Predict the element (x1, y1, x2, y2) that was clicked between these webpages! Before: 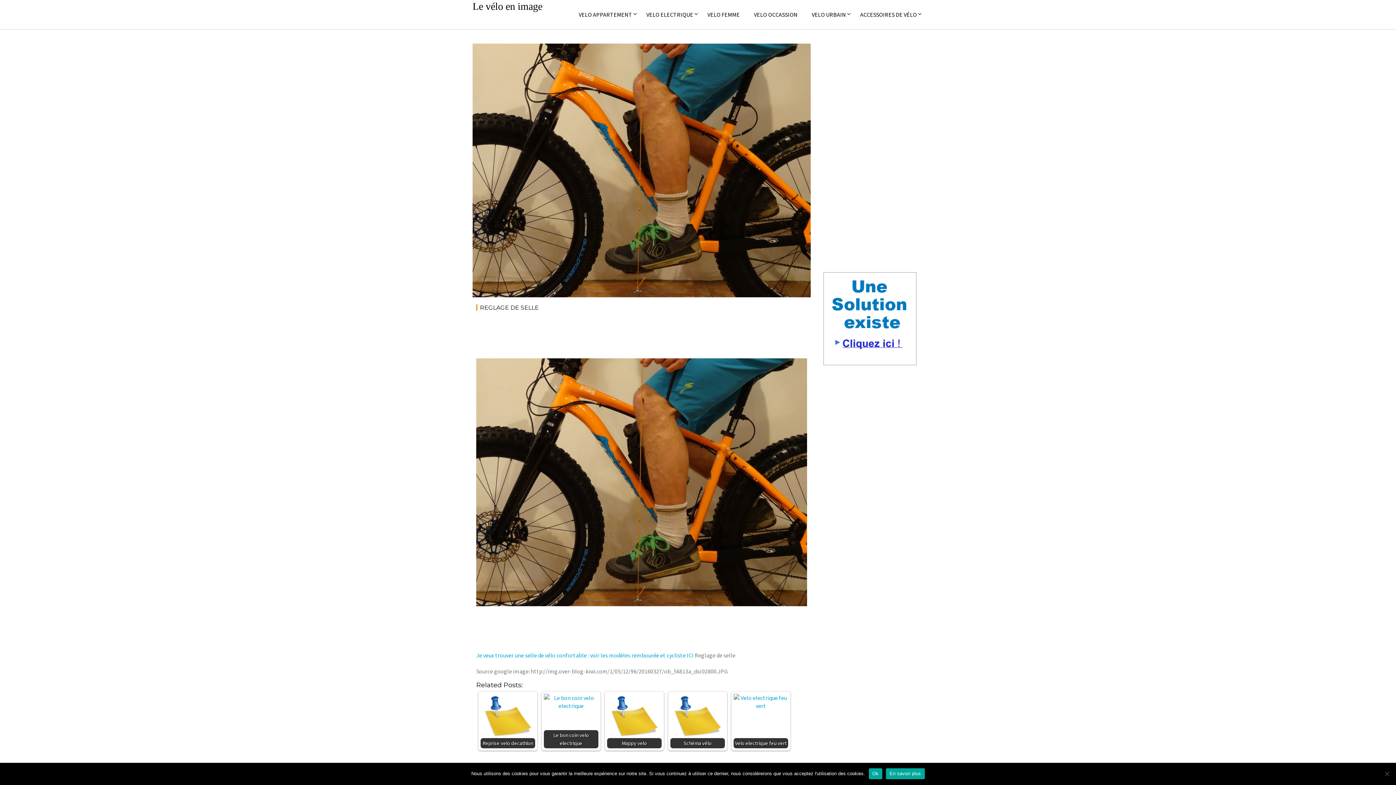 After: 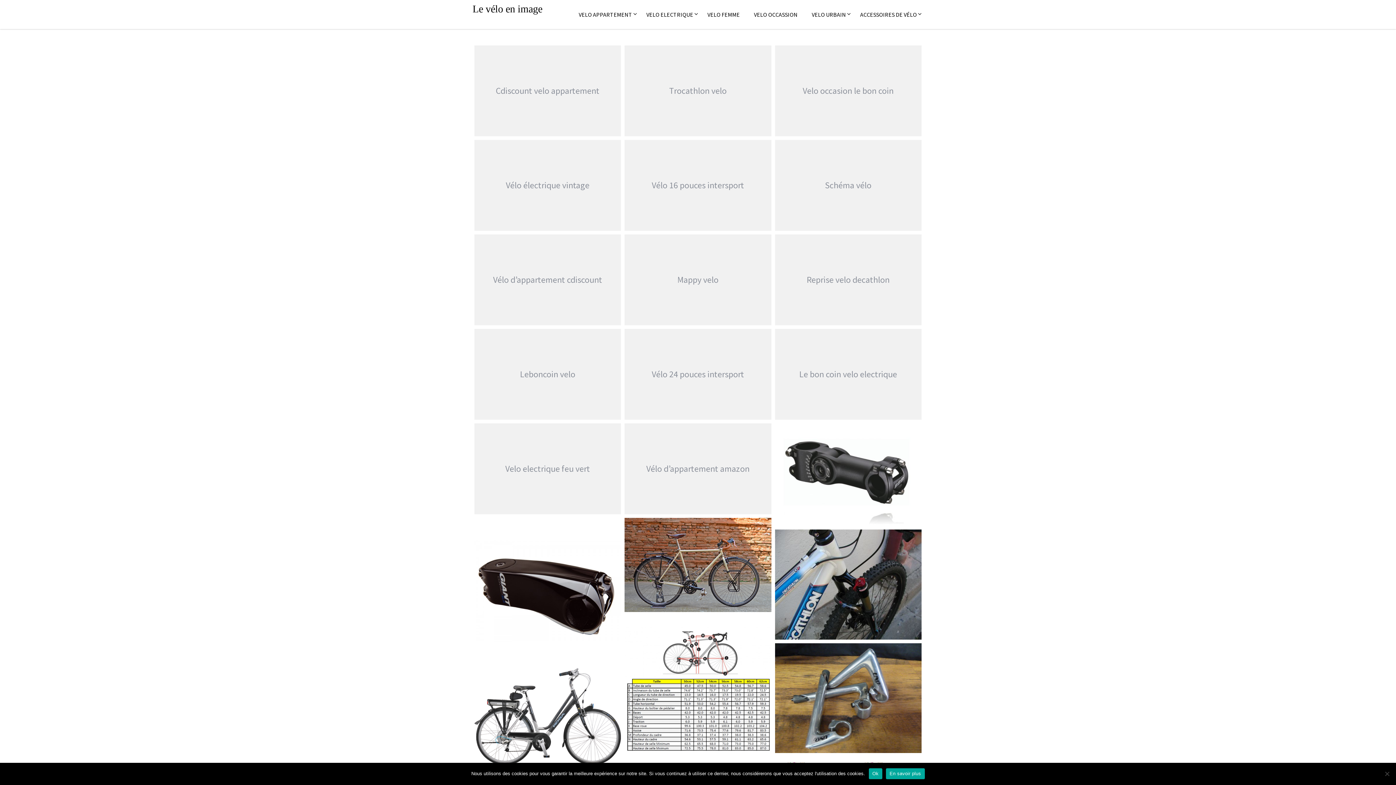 Action: label: Le vélo en image bbox: (472, 0, 542, 12)